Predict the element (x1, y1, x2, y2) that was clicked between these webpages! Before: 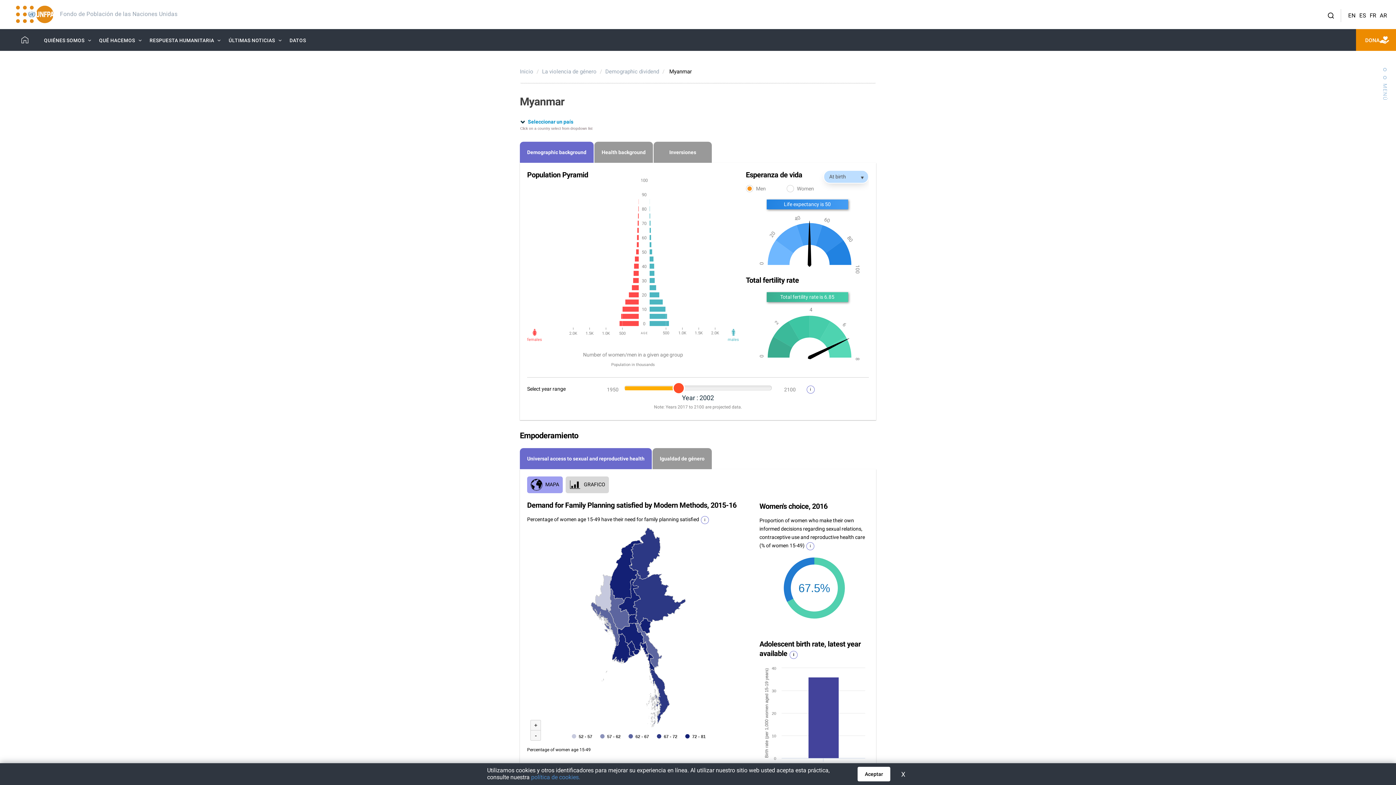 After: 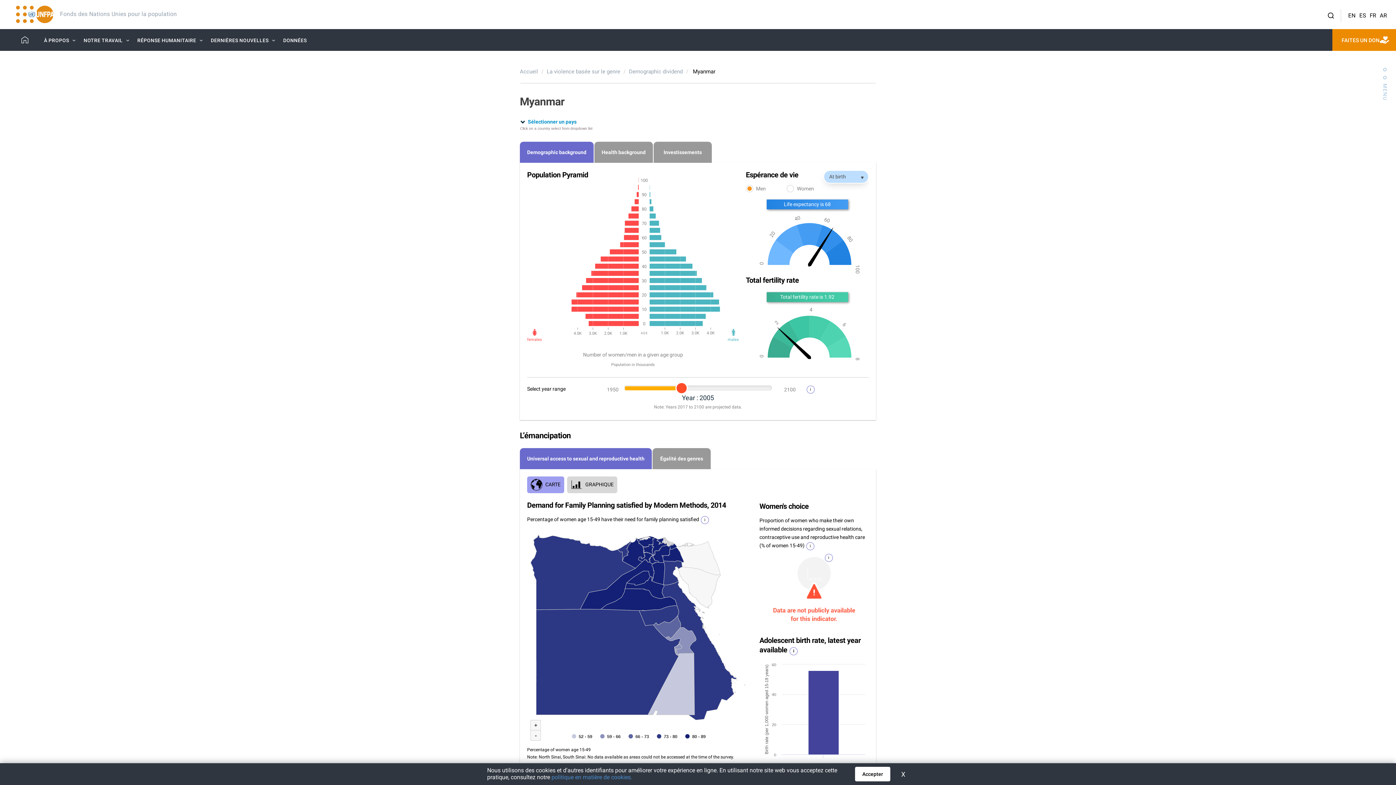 Action: bbox: (1368, 9, 1378, 22) label: FR